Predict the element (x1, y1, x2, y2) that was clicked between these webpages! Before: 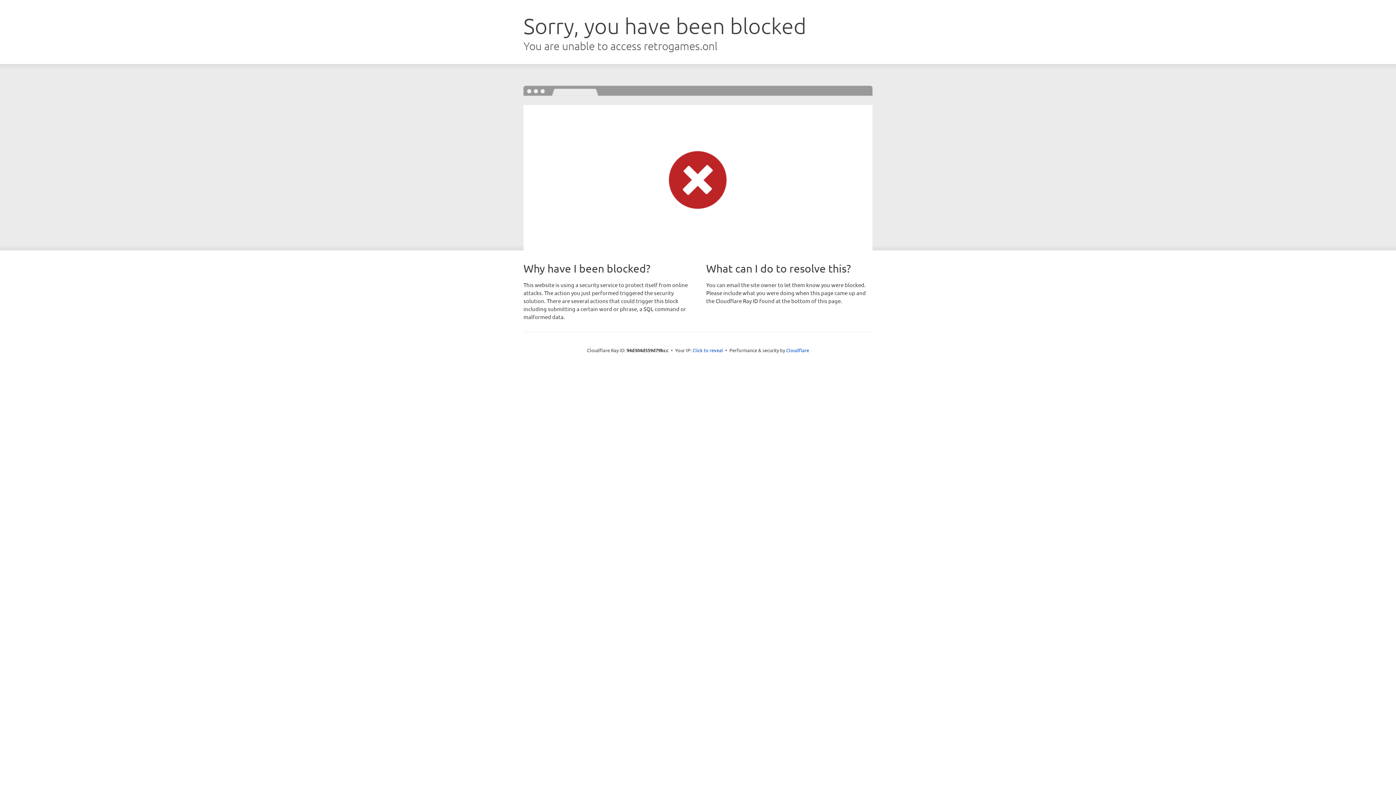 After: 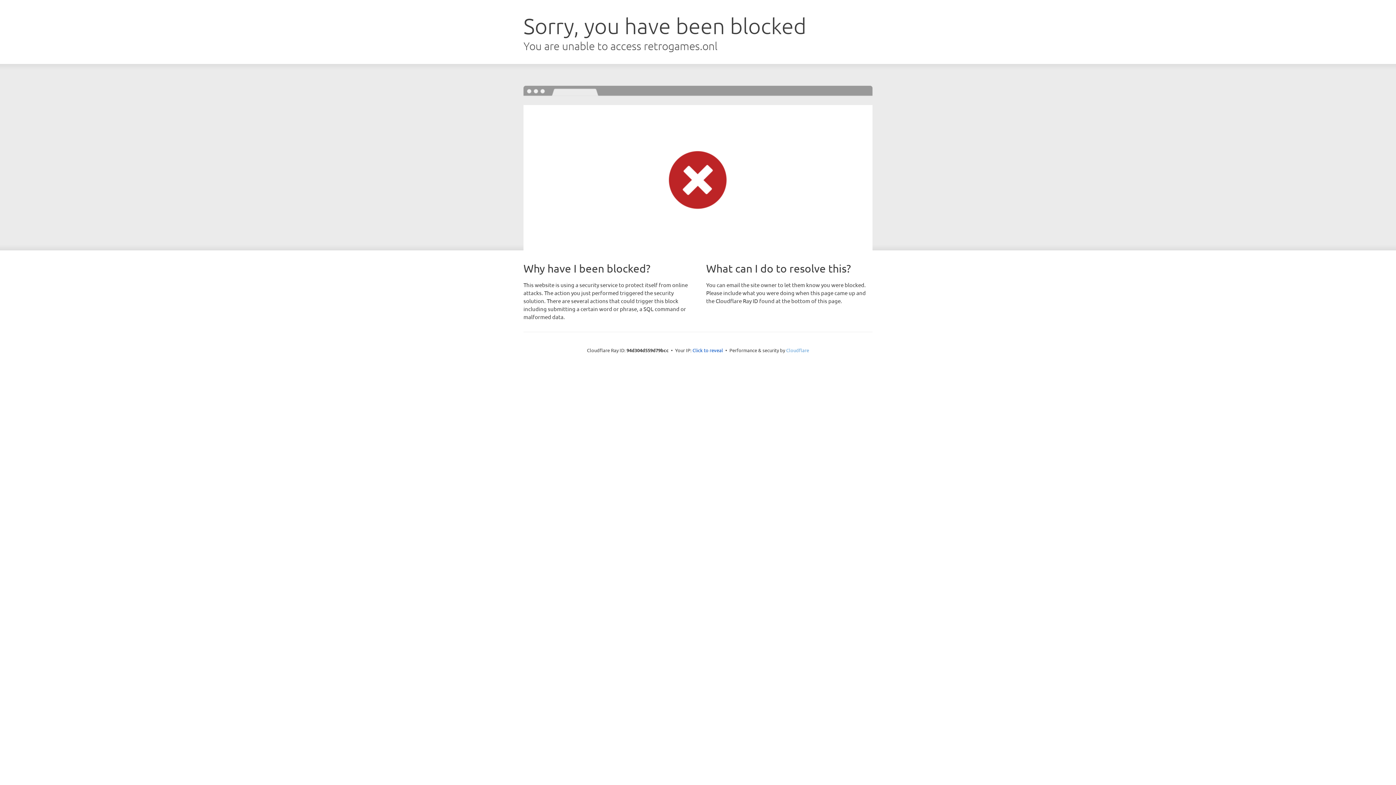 Action: label: Cloudflare bbox: (786, 347, 809, 353)